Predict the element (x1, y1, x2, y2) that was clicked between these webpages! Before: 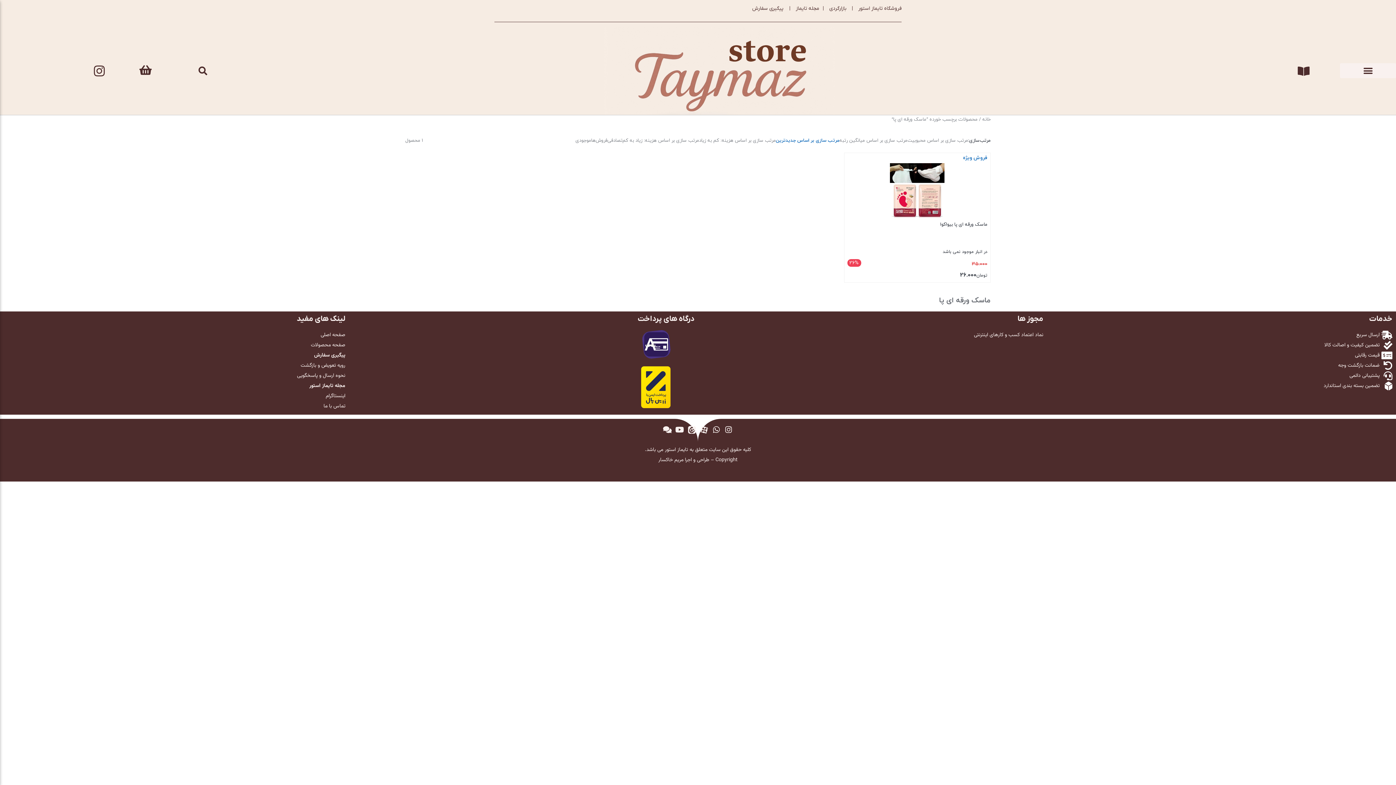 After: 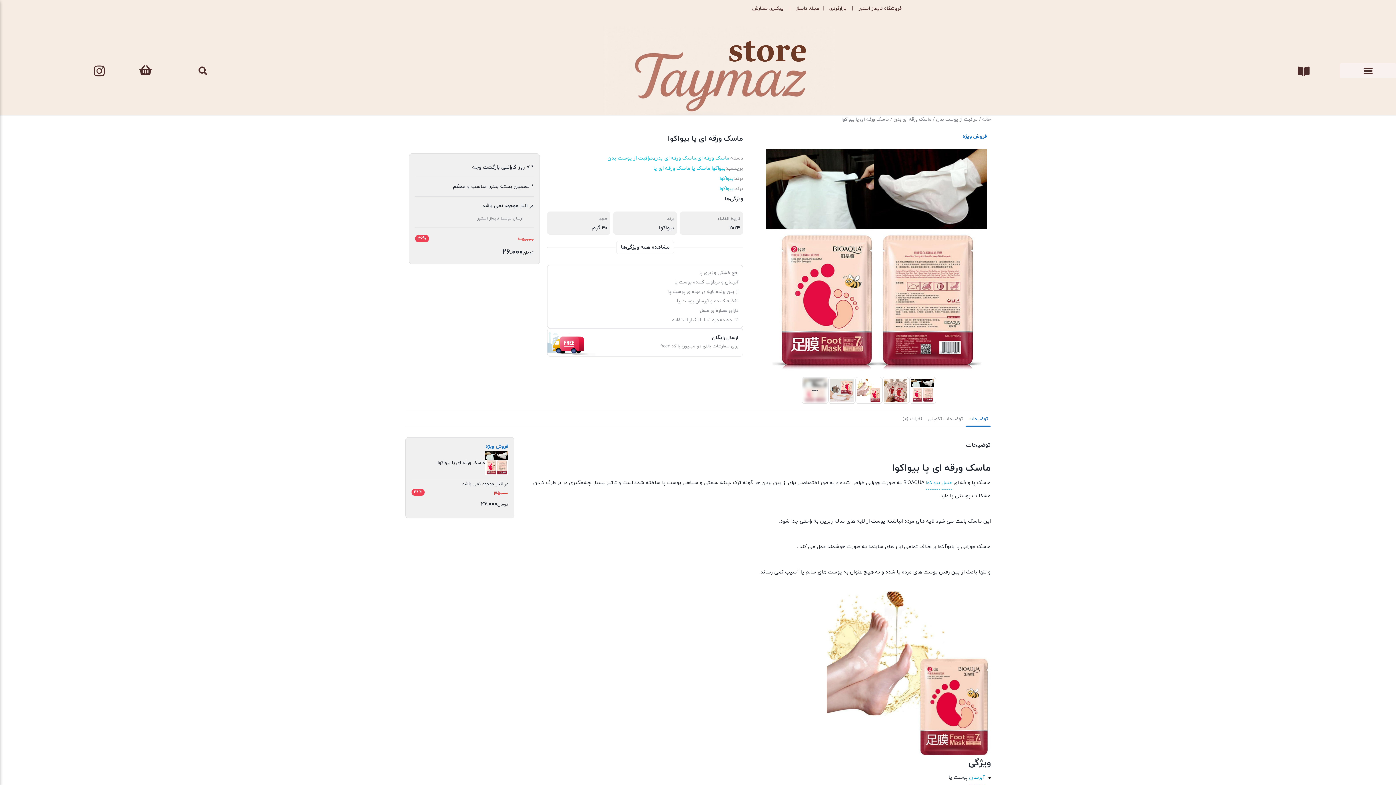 Action: bbox: (890, 163, 944, 217)